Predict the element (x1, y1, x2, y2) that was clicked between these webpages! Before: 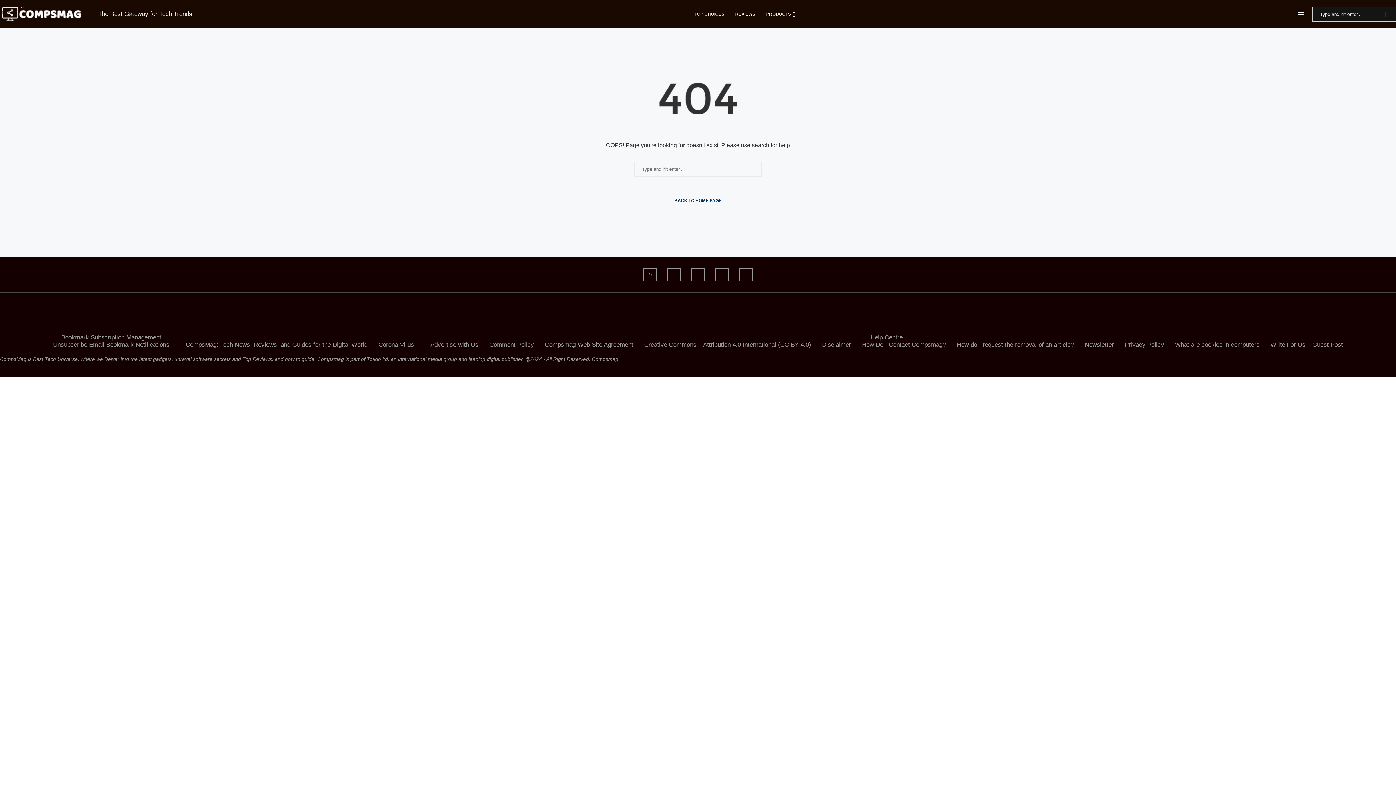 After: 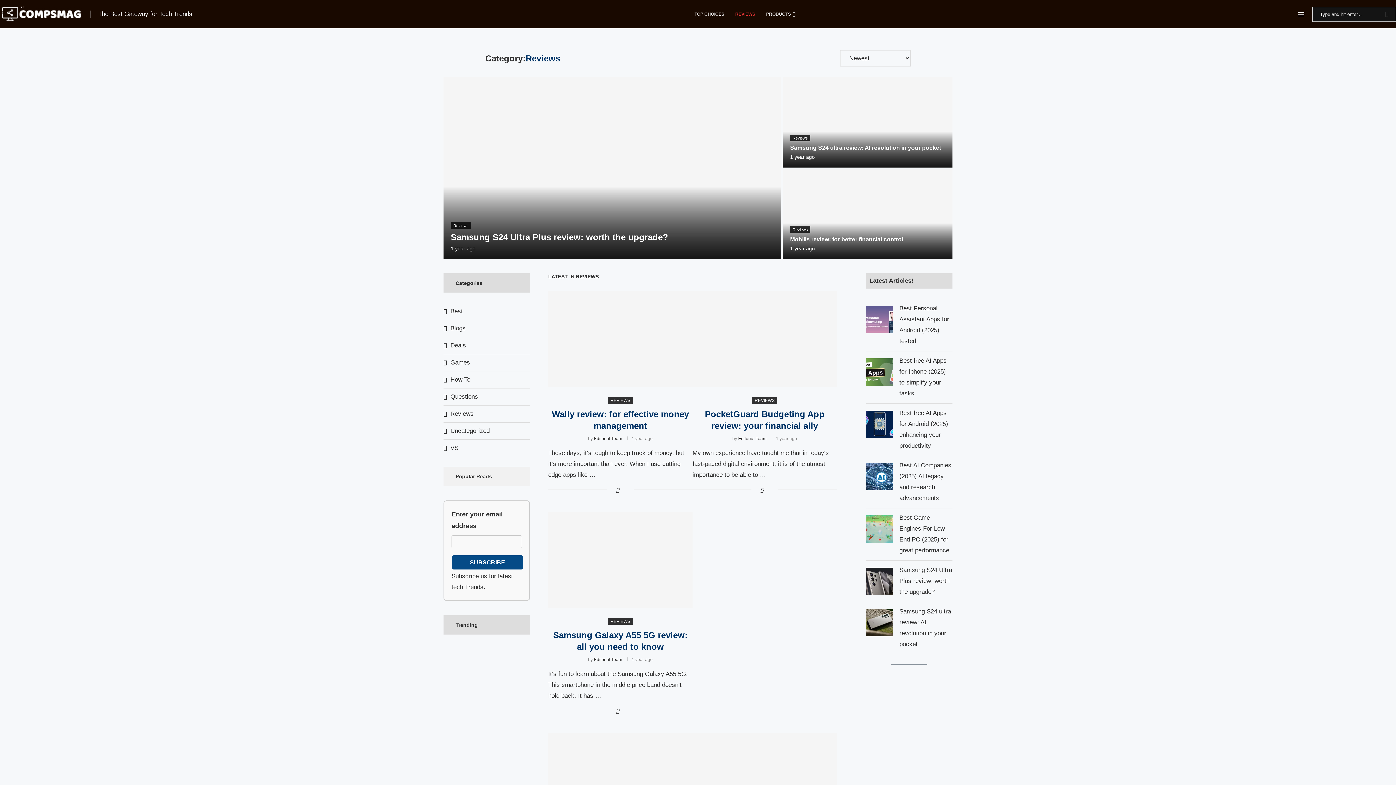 Action: label: REVIEWS bbox: (735, 3, 755, 24)